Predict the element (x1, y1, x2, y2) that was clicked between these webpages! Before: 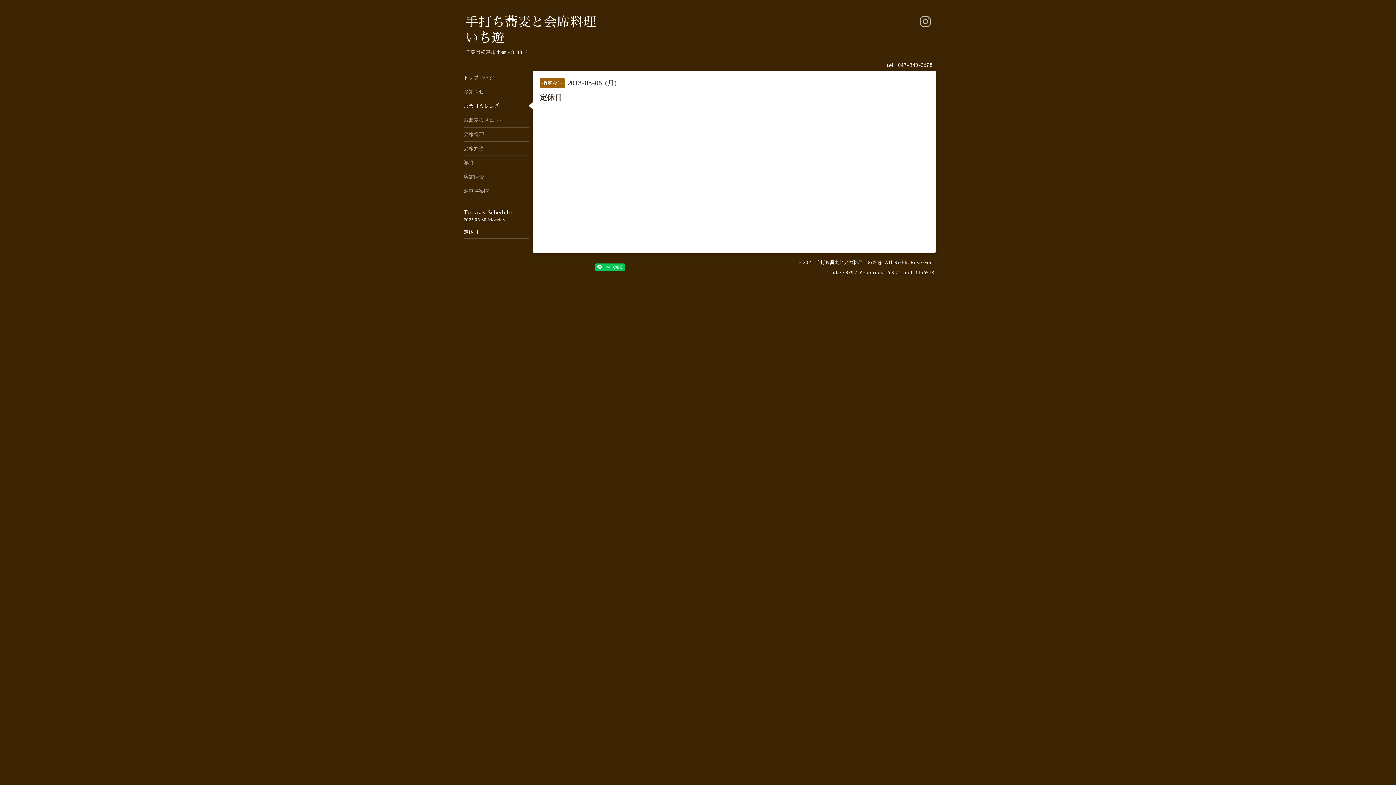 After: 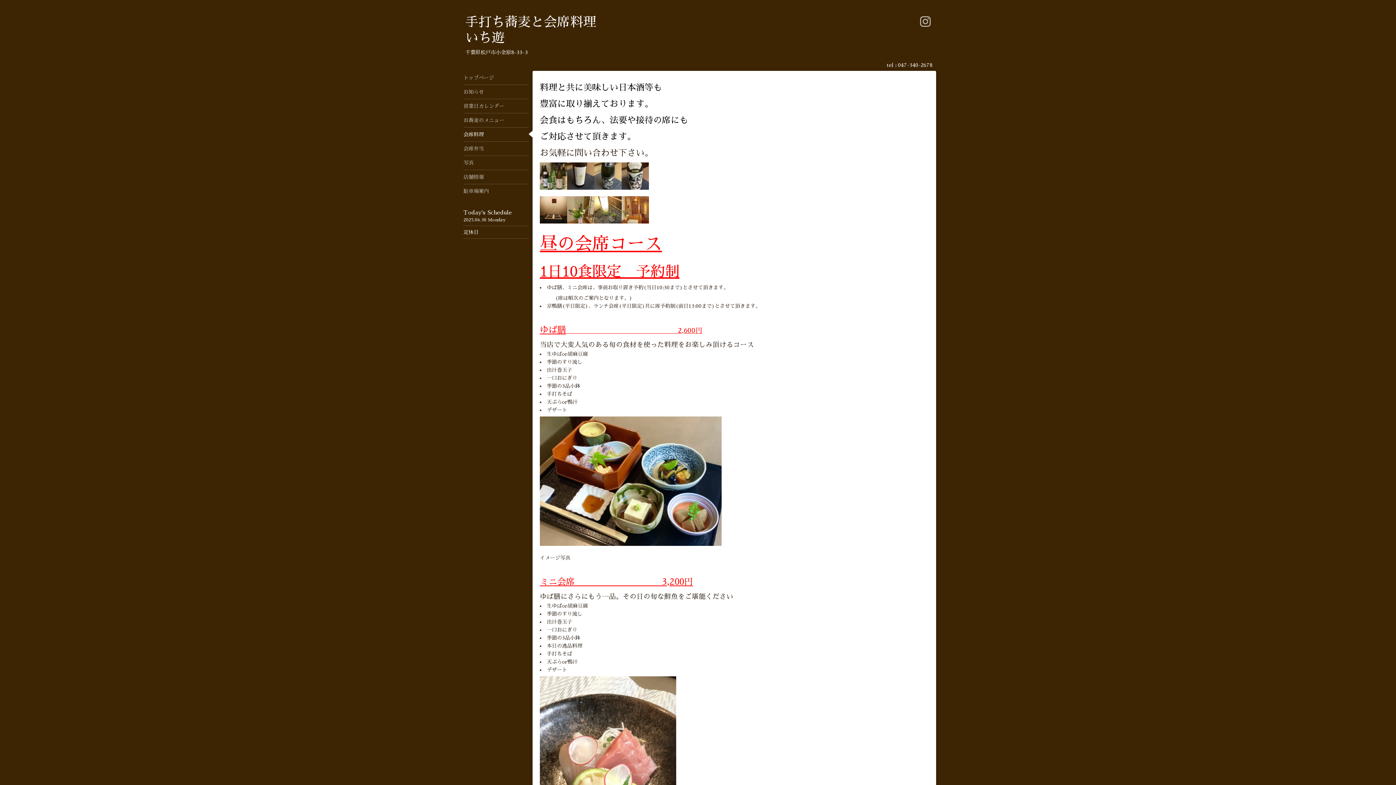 Action: label: 会席料理 bbox: (463, 127, 529, 141)